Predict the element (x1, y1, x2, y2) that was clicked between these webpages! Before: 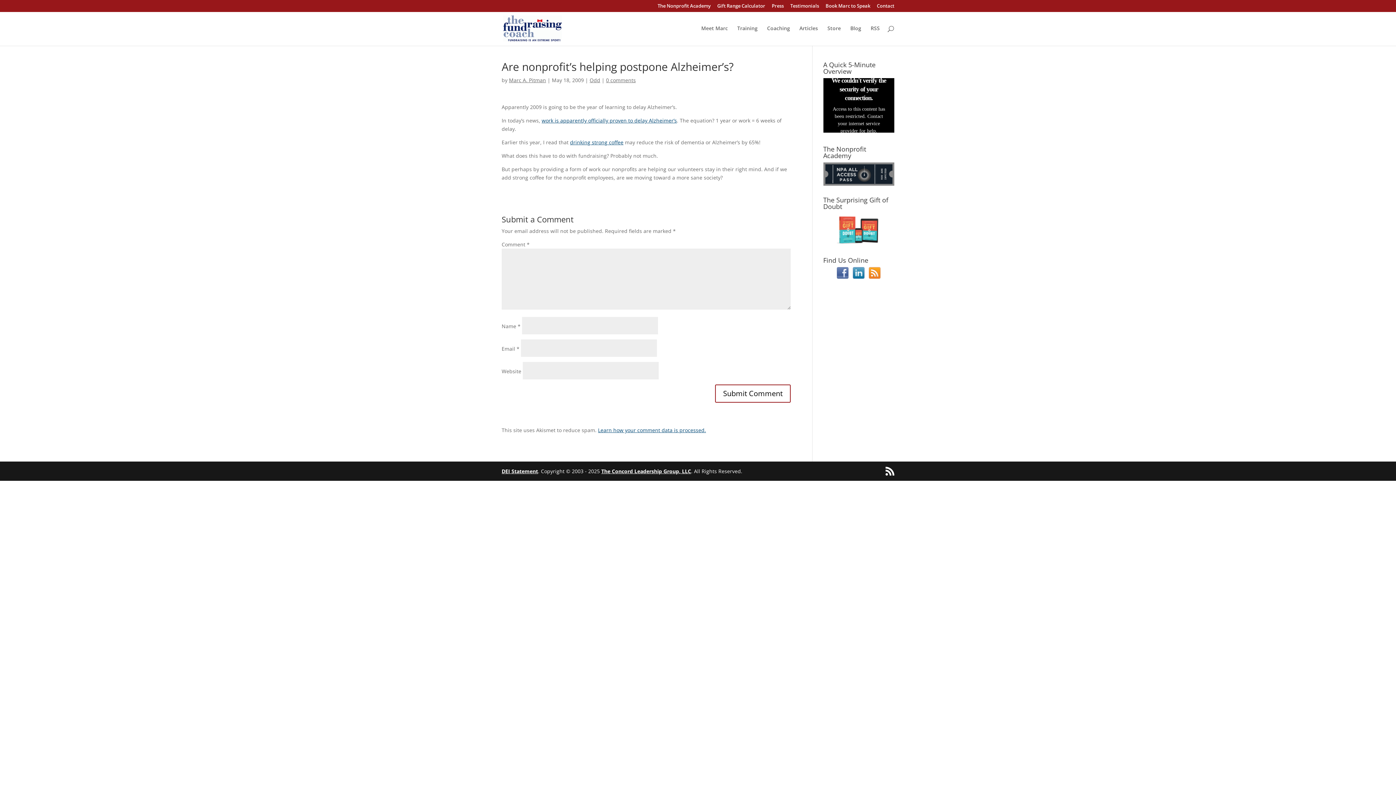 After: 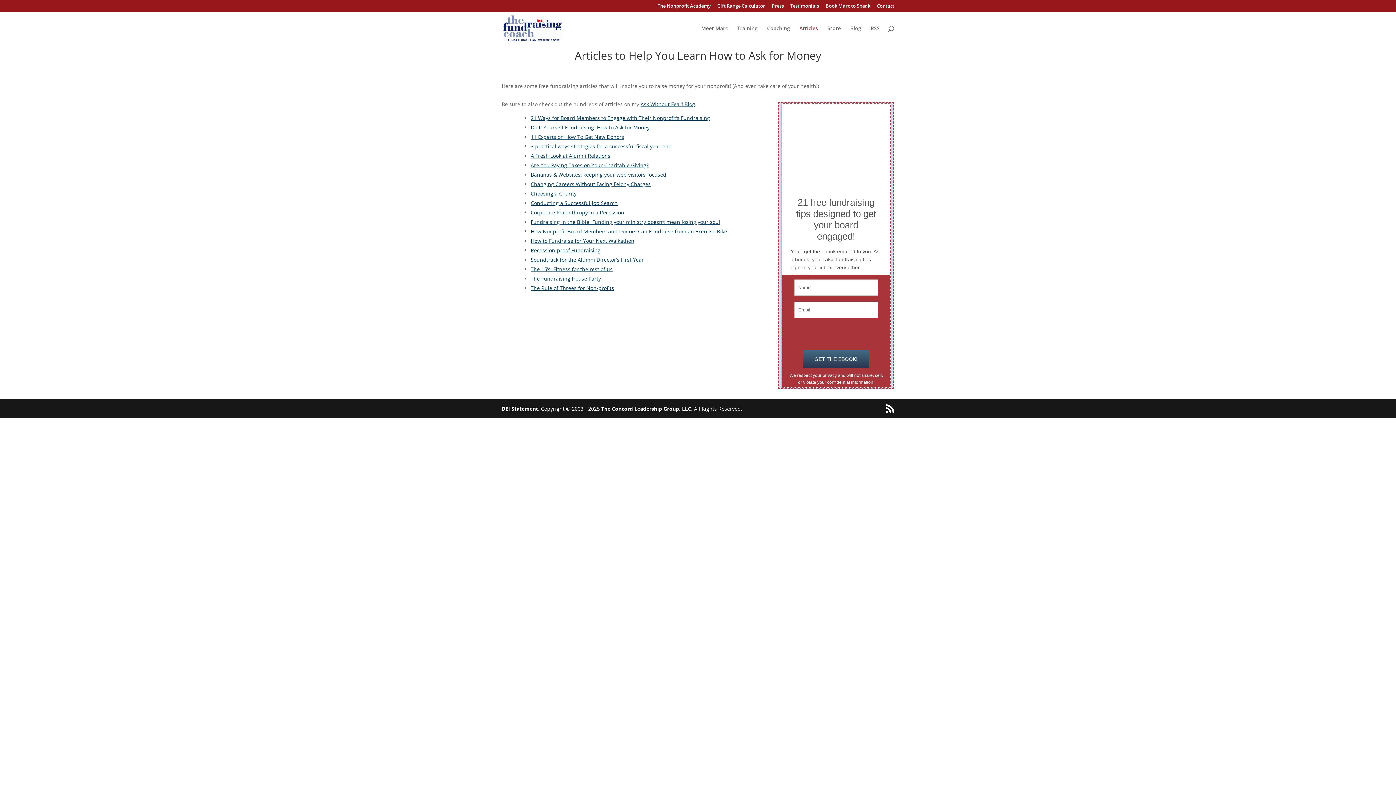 Action: bbox: (799, 25, 818, 45) label: Articles